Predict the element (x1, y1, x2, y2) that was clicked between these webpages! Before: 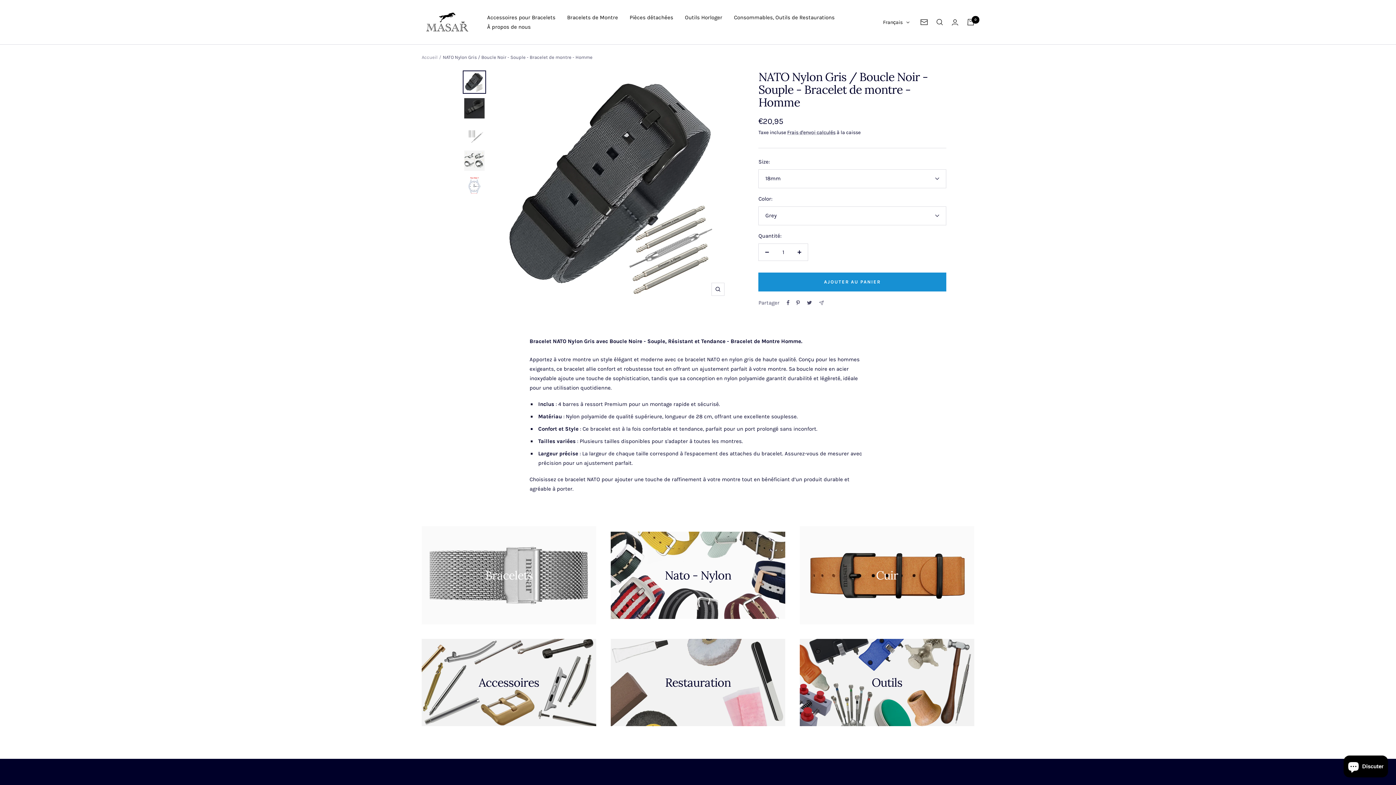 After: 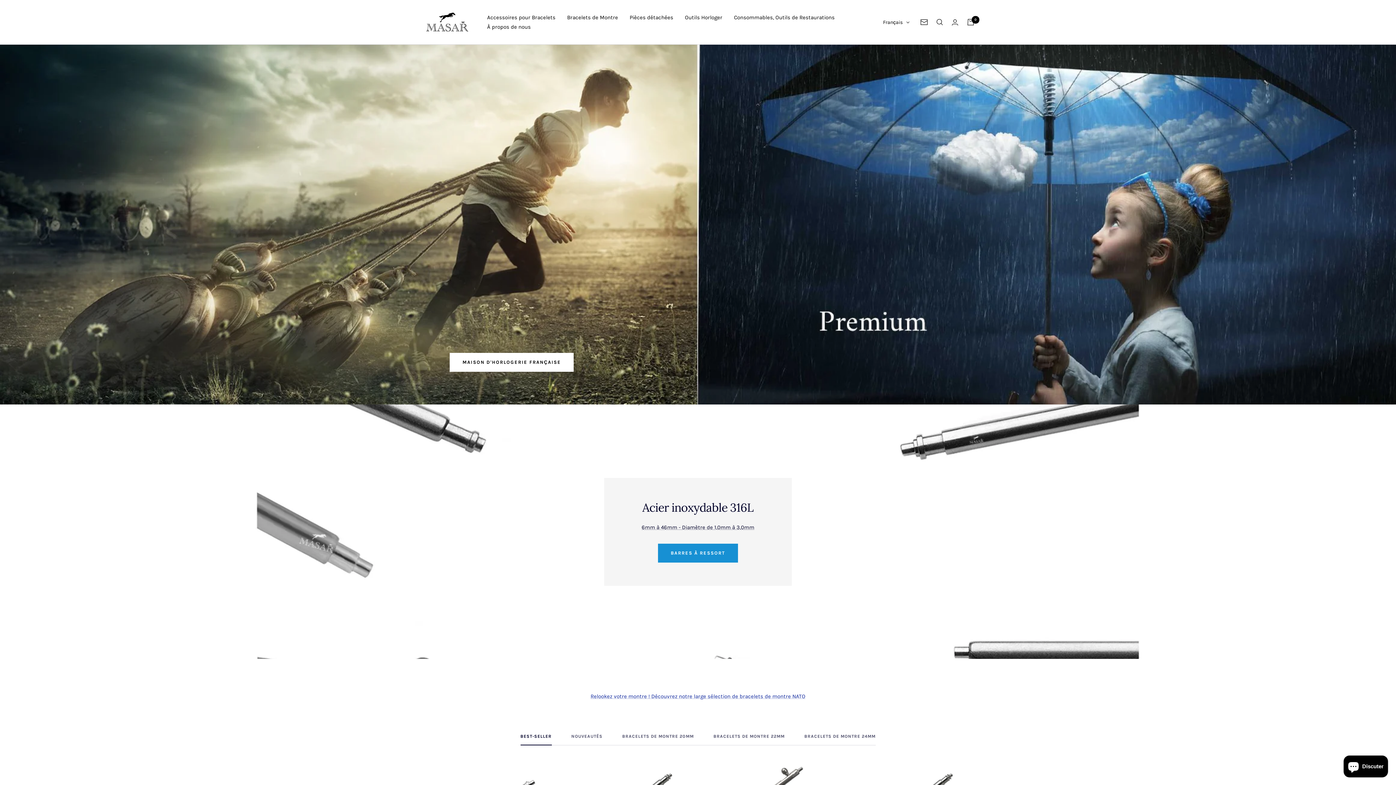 Action: bbox: (421, 9, 472, 34) label: Masar-shop.com